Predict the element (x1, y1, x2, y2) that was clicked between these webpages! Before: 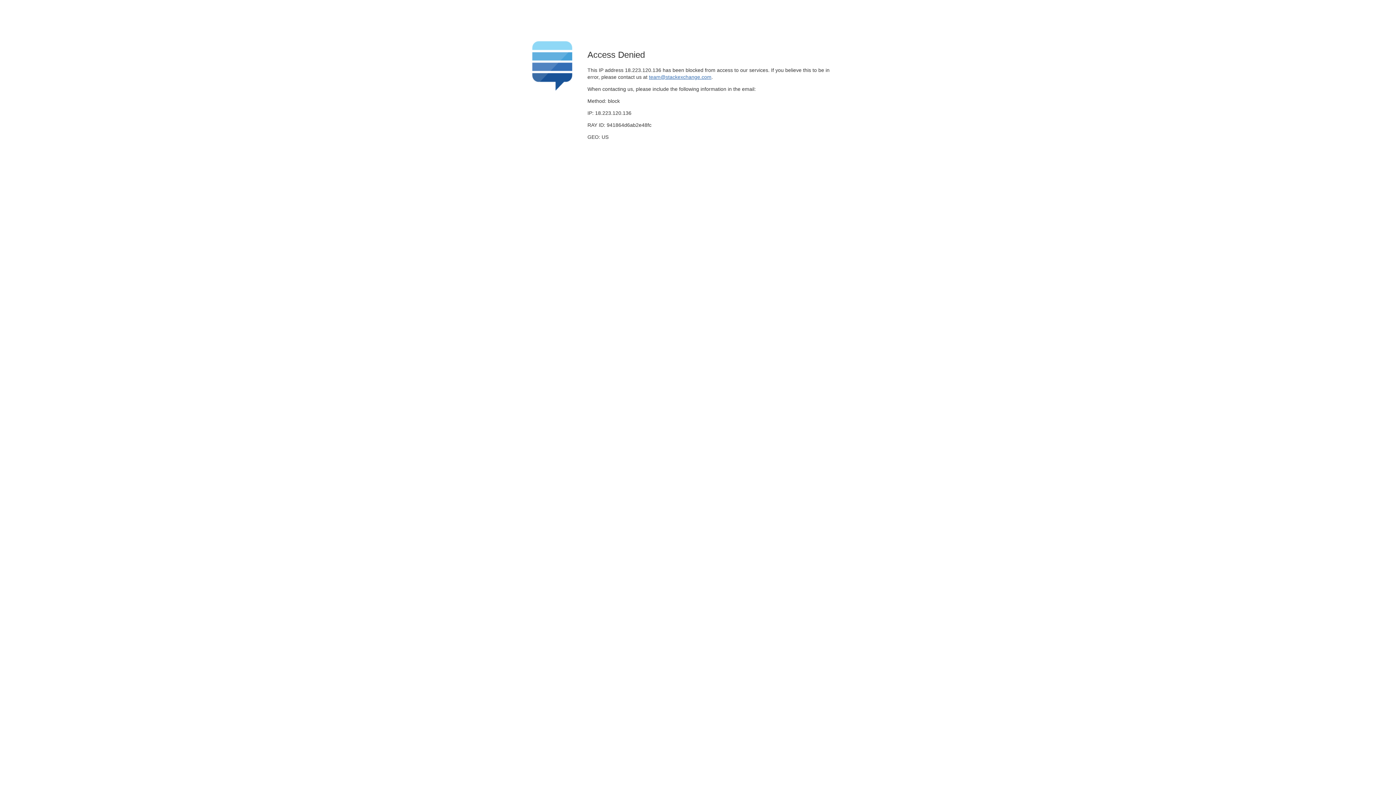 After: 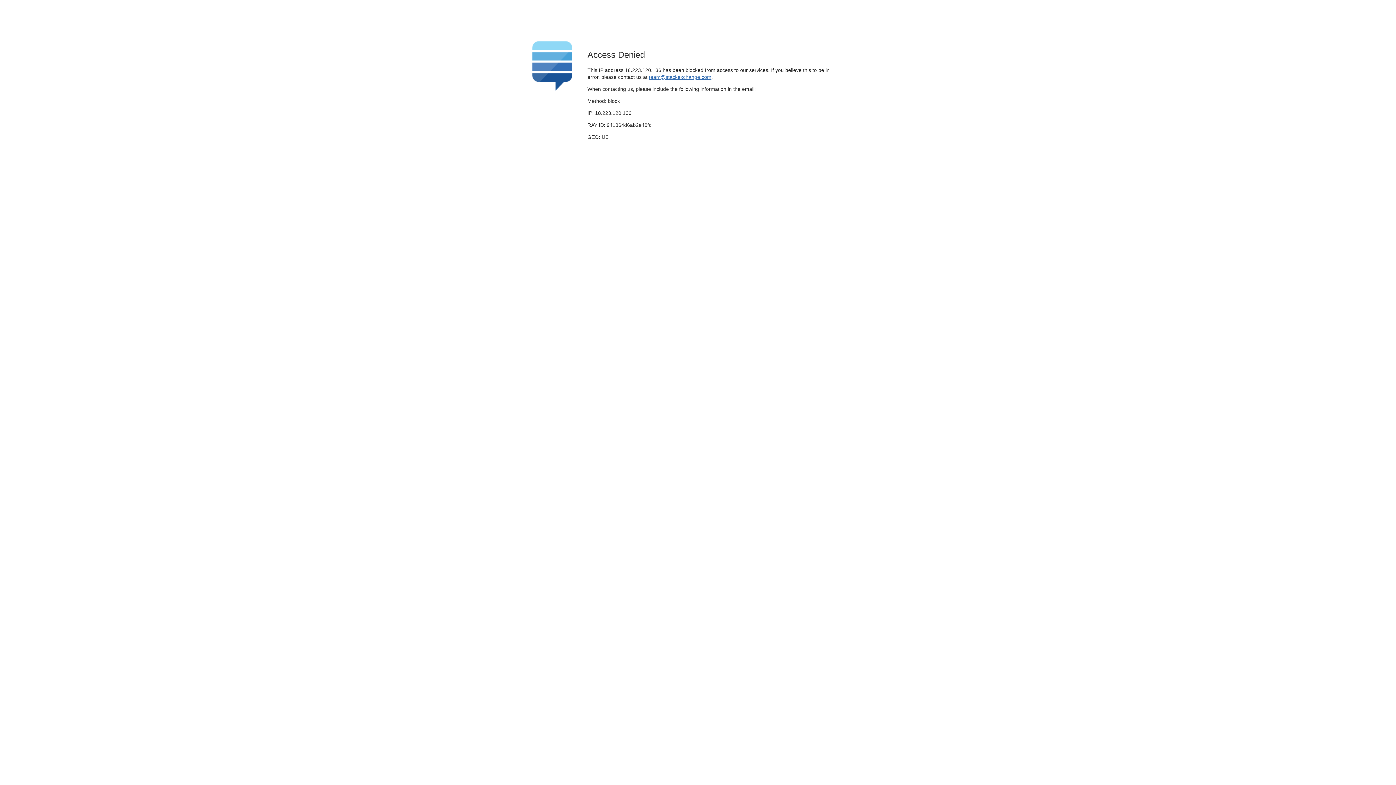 Action: label: team@stackexchange.com bbox: (649, 74, 711, 79)